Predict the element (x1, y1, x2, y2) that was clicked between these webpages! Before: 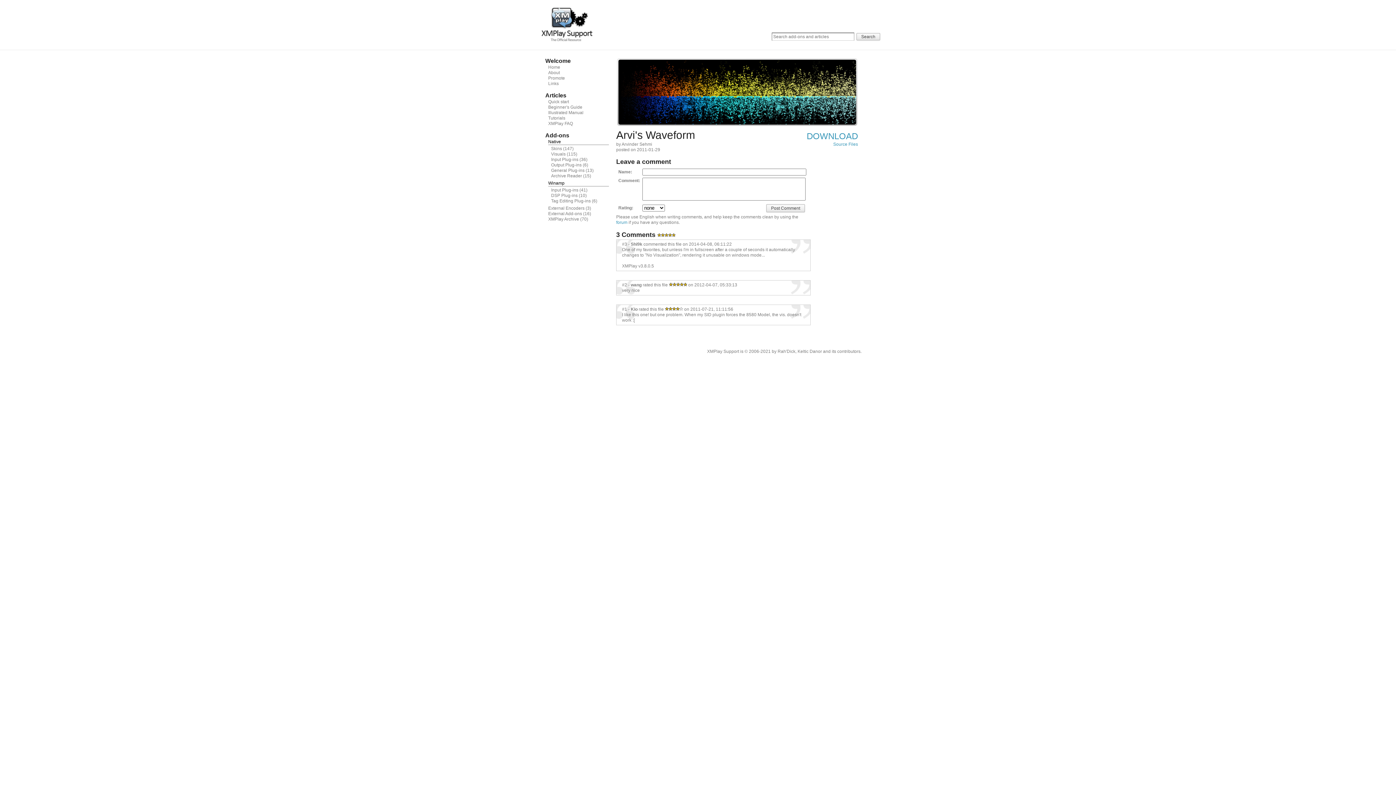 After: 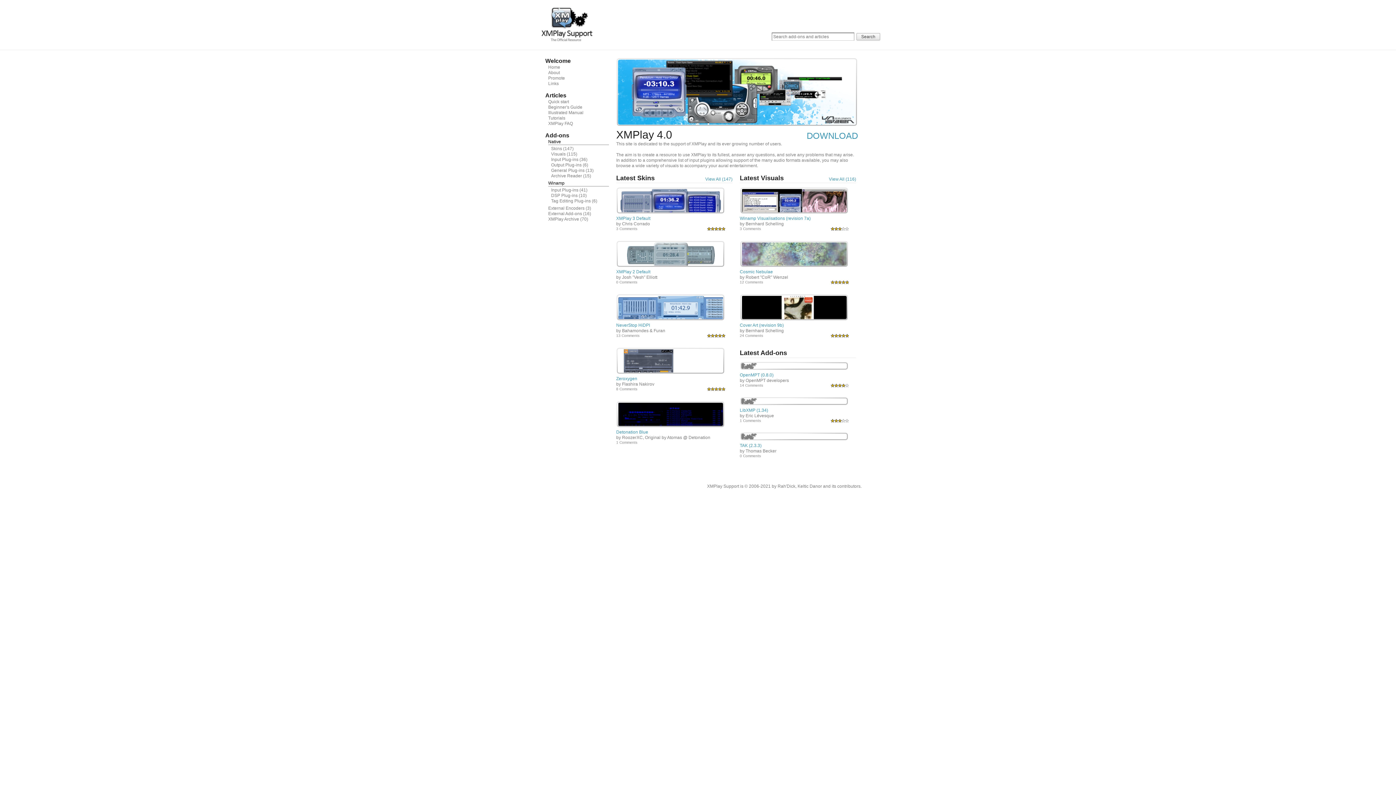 Action: bbox: (541, 37, 592, 42)